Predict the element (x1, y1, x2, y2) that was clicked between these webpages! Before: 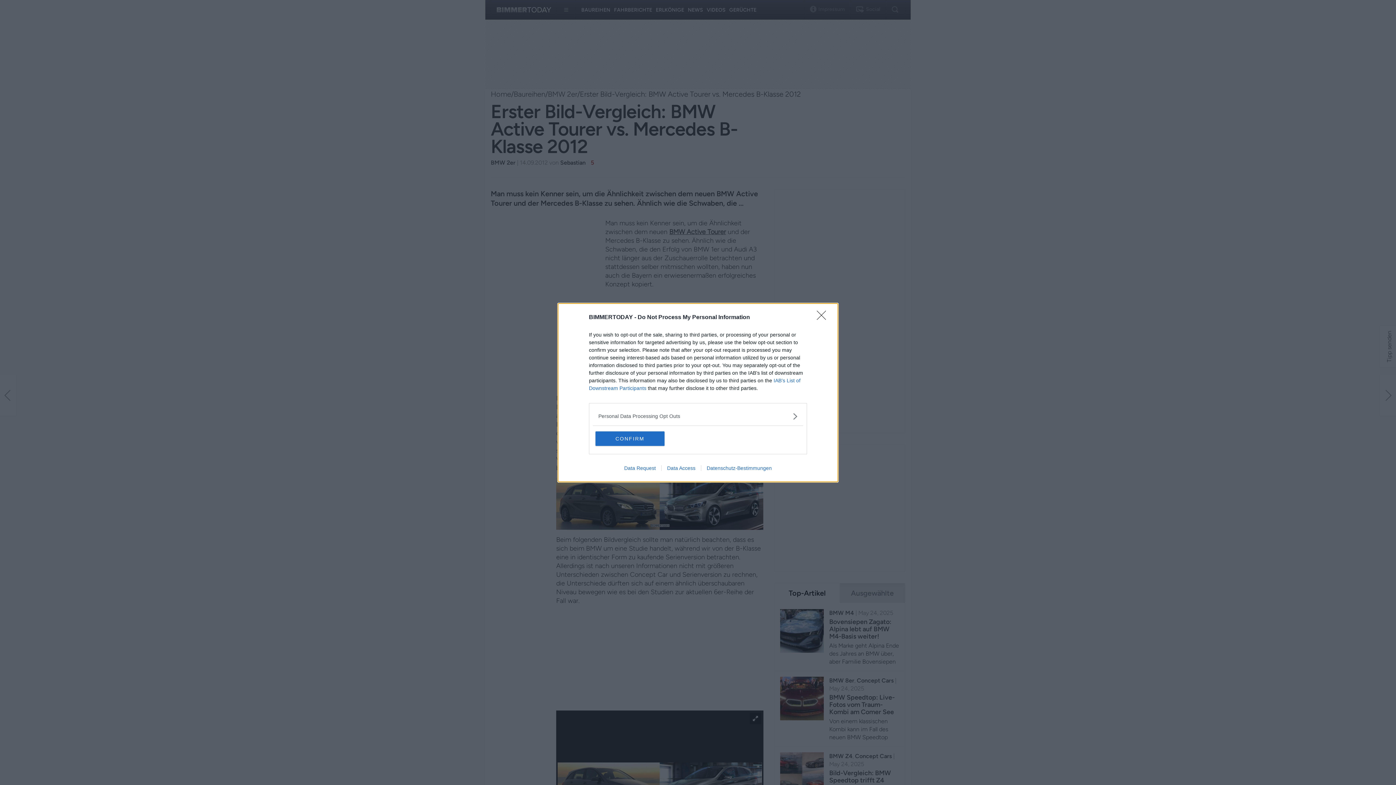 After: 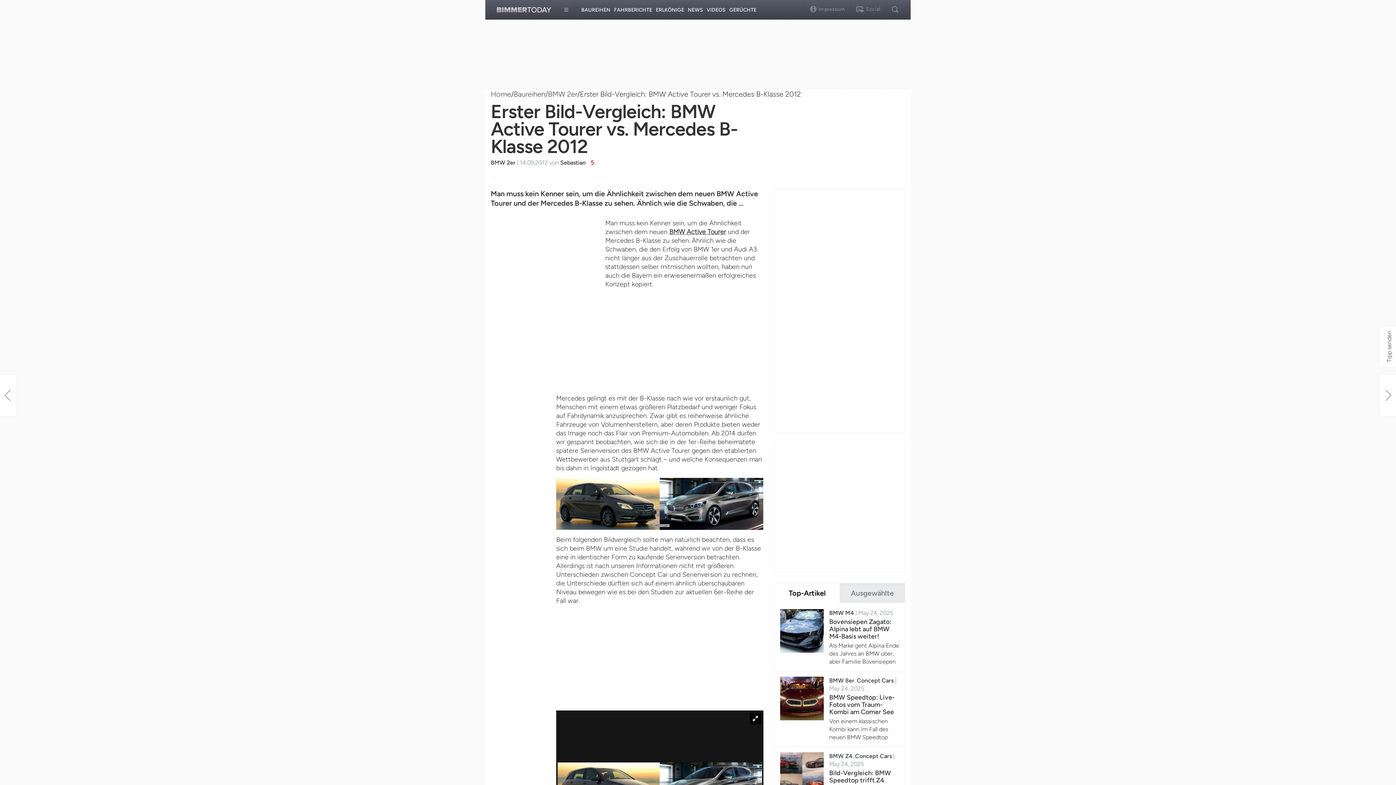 Action: label: Close bbox: (817, 310, 830, 324)